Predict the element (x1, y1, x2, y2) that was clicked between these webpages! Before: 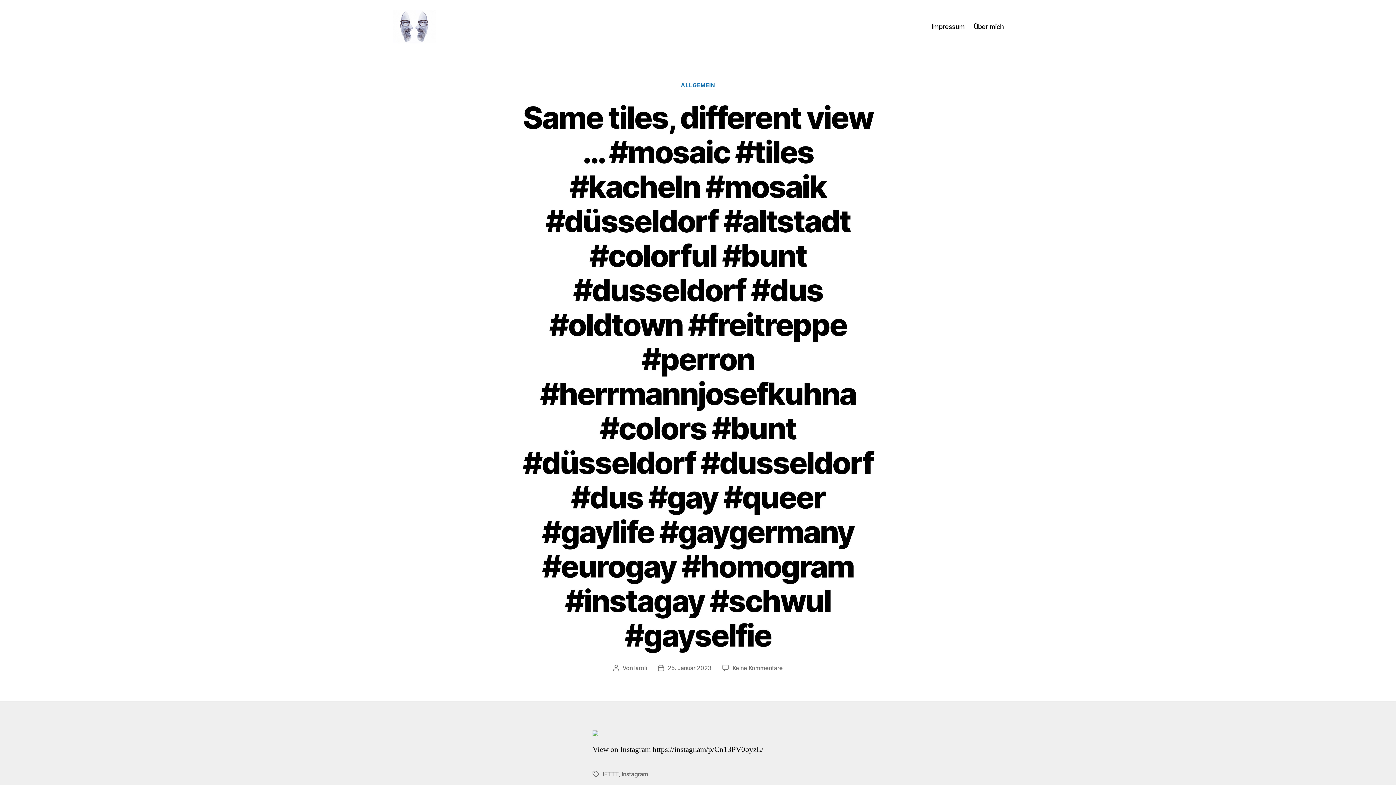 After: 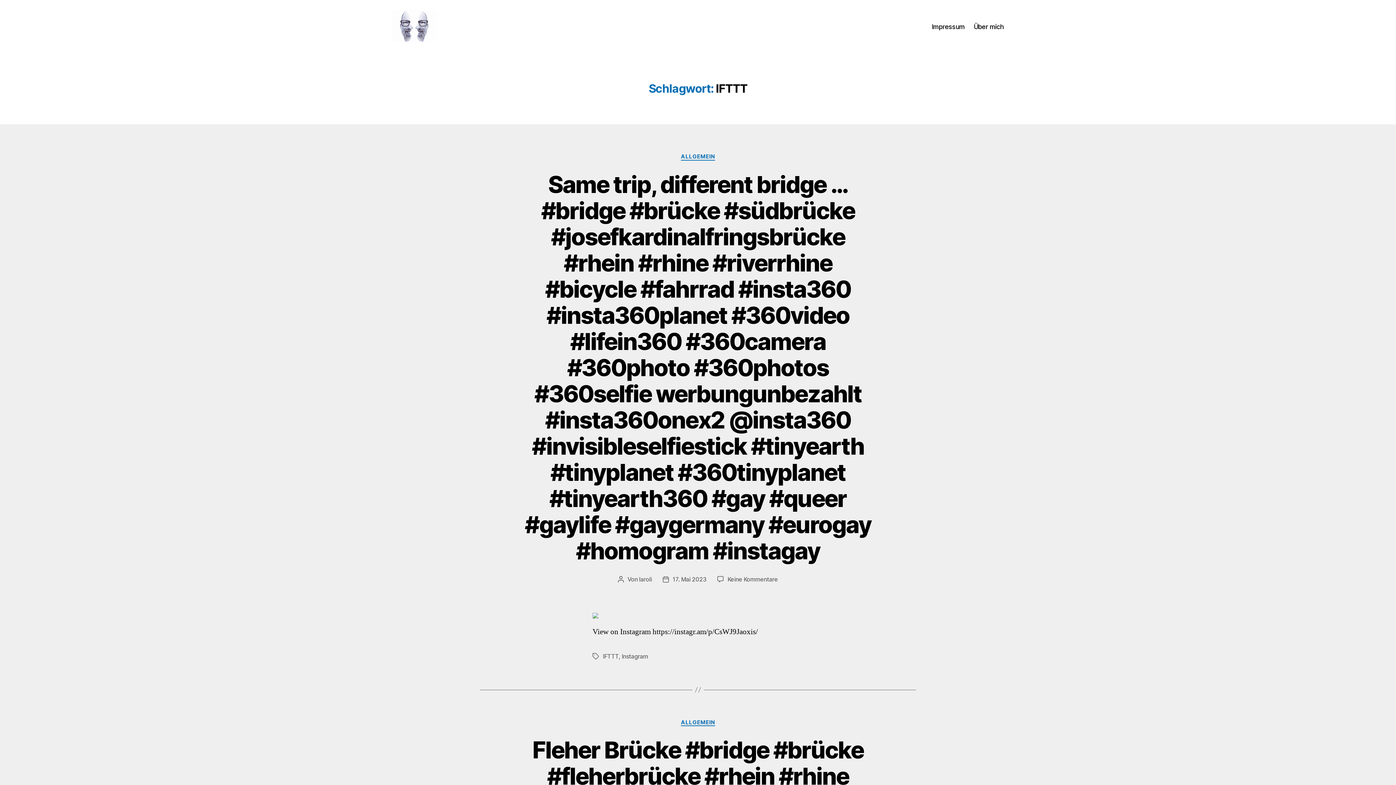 Action: bbox: (602, 770, 618, 778) label: IFTTT